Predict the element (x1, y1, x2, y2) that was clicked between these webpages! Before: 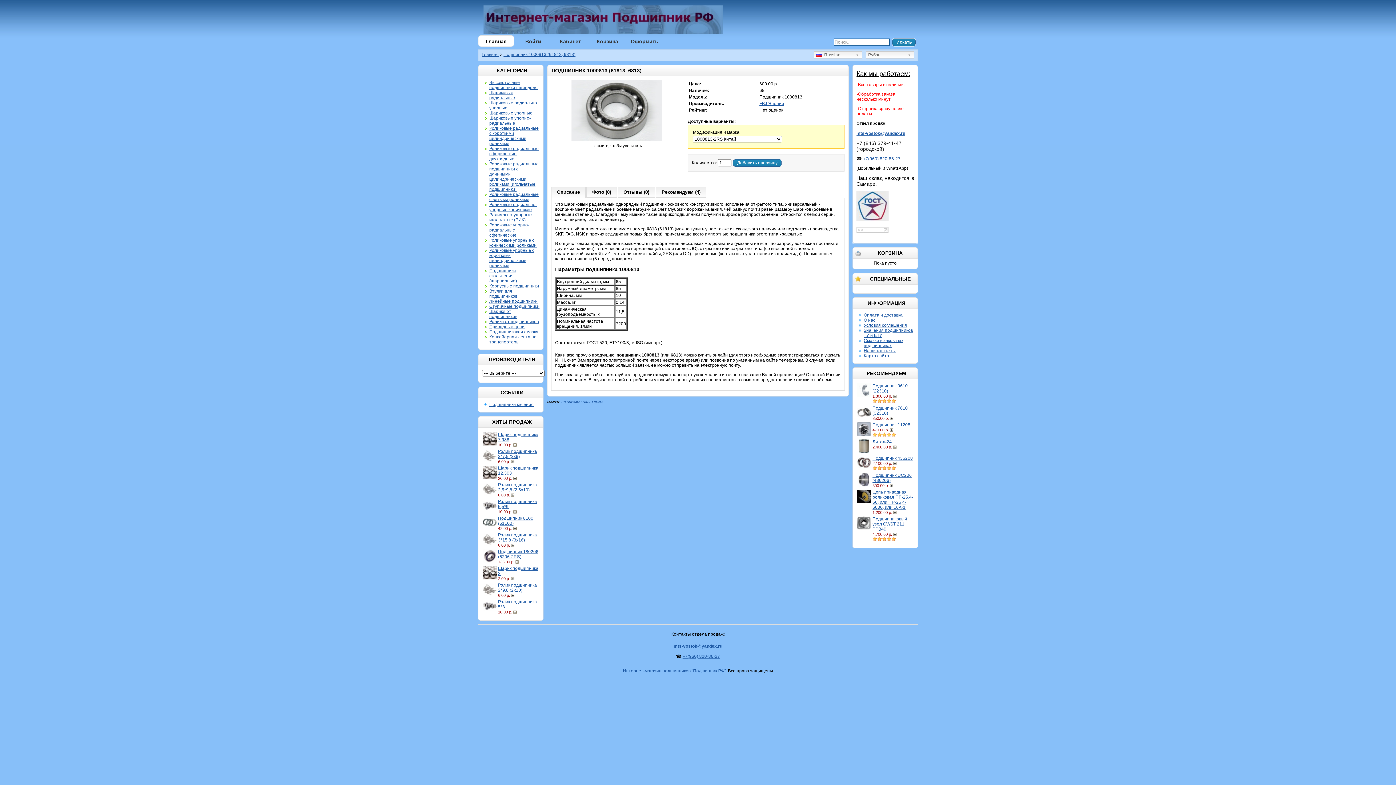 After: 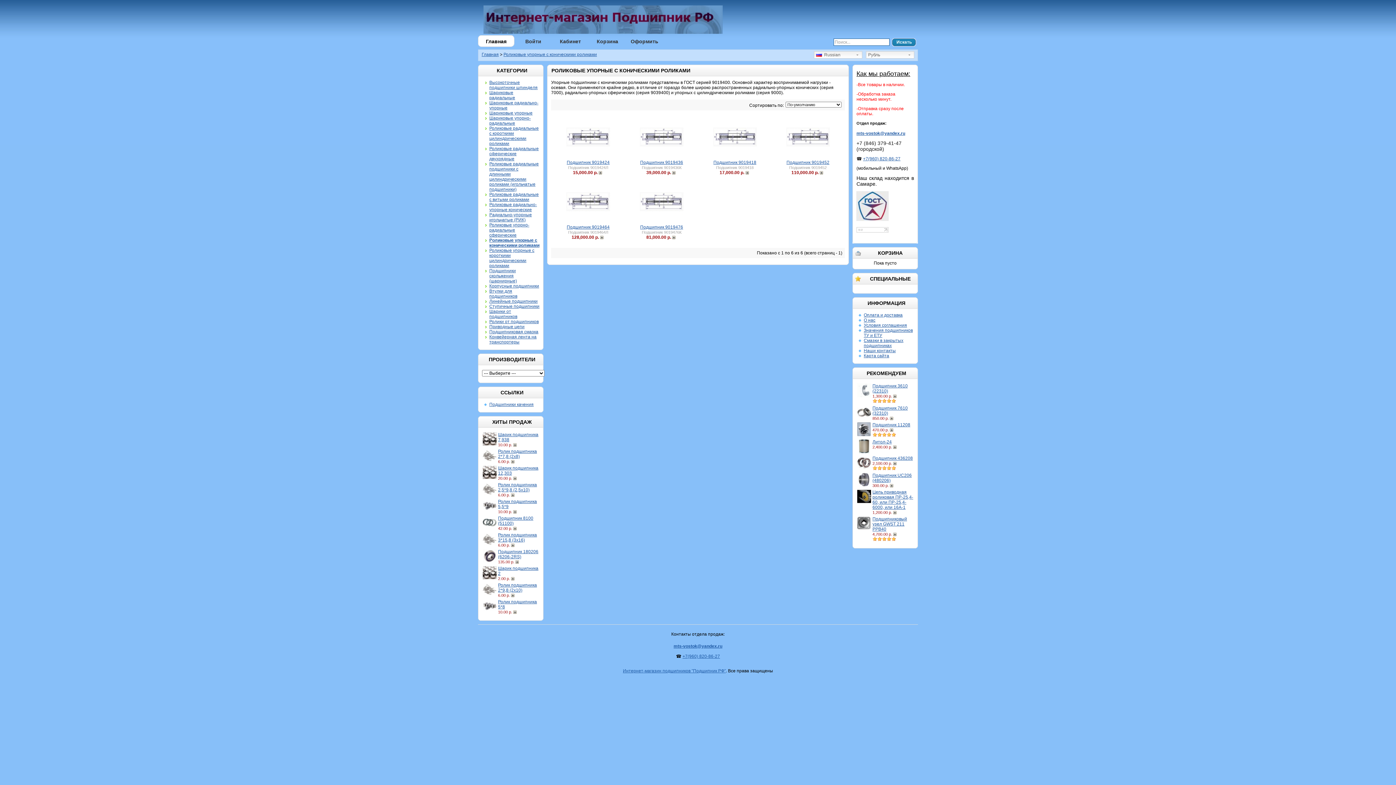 Action: bbox: (489, 237, 536, 248) label: Роликовые упорные с коническими роликами